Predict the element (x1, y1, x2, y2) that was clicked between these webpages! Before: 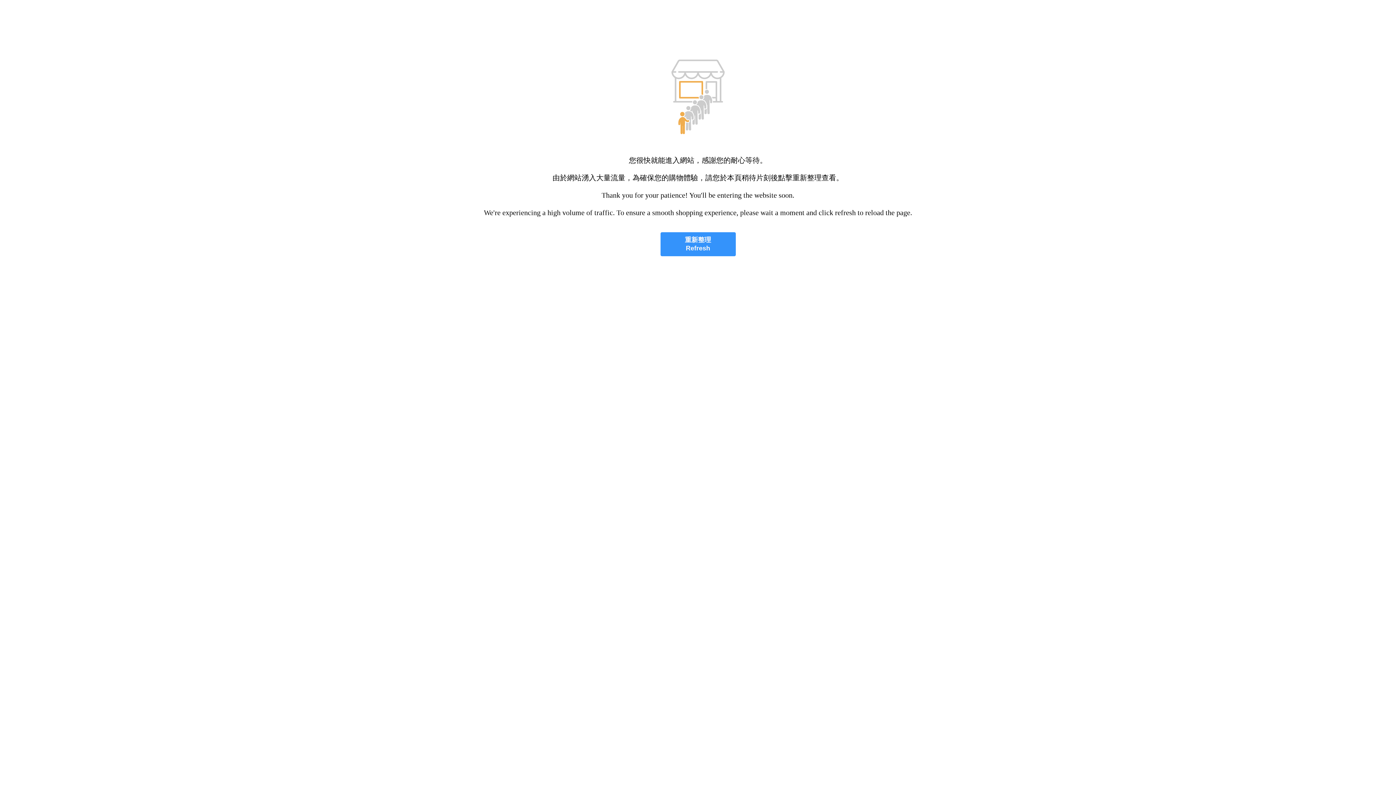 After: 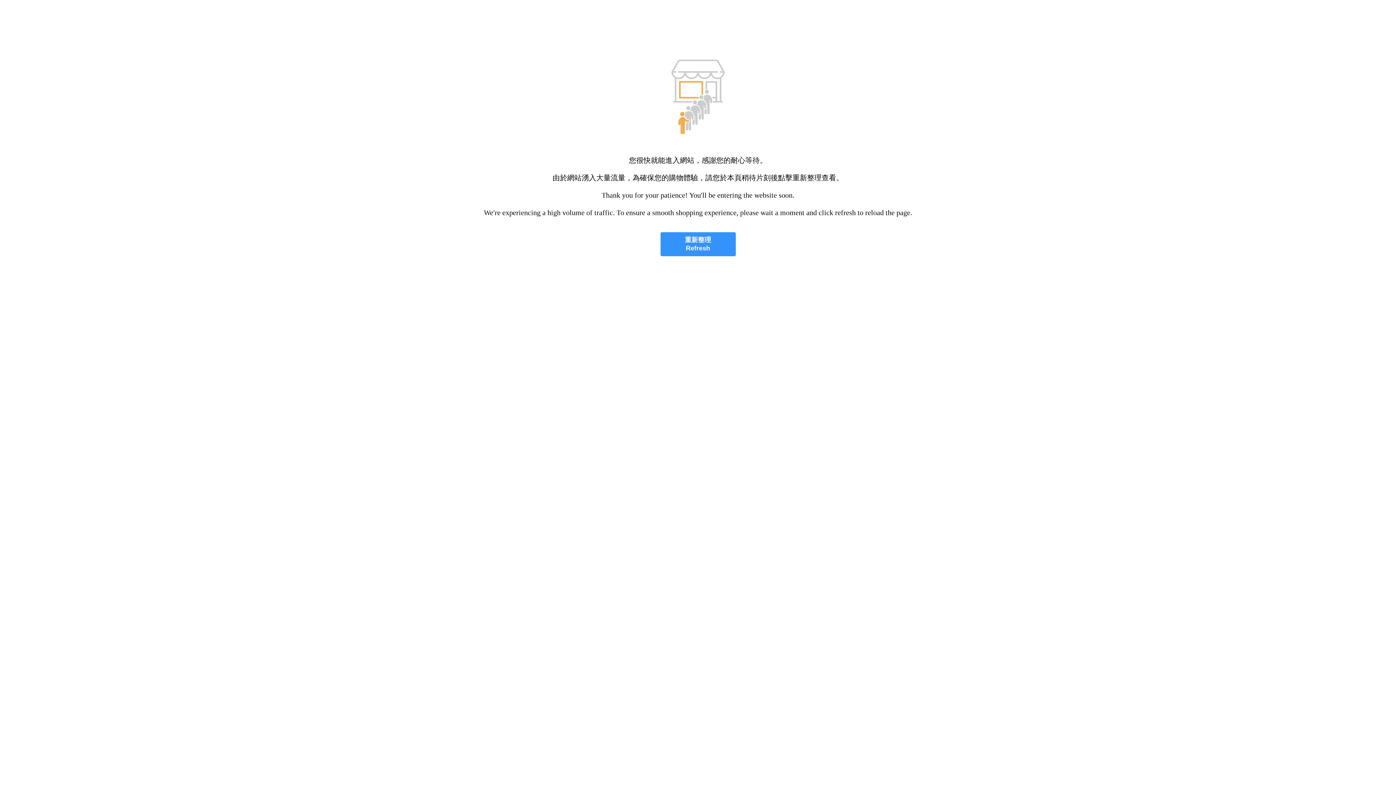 Action: label: 重新整理
Refresh bbox: (660, 232, 735, 256)